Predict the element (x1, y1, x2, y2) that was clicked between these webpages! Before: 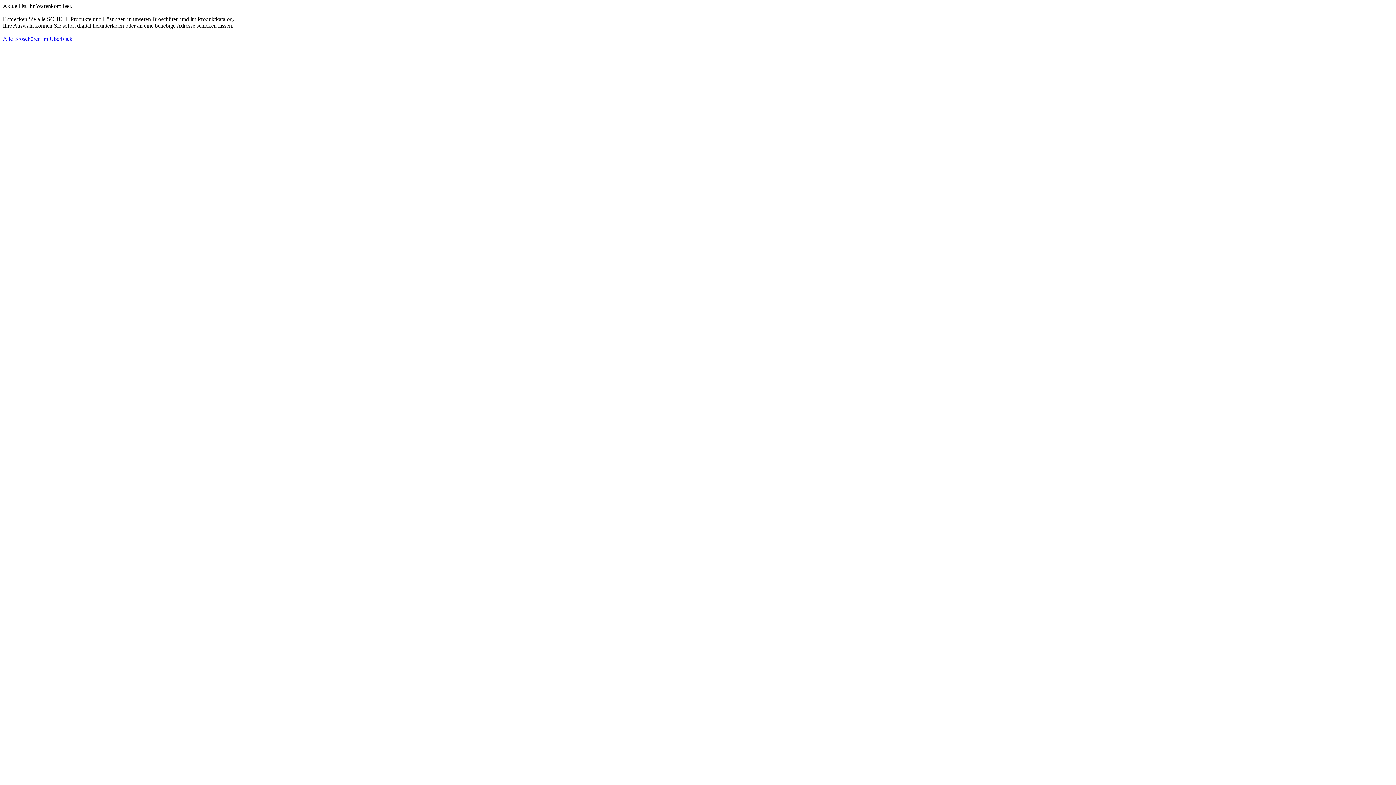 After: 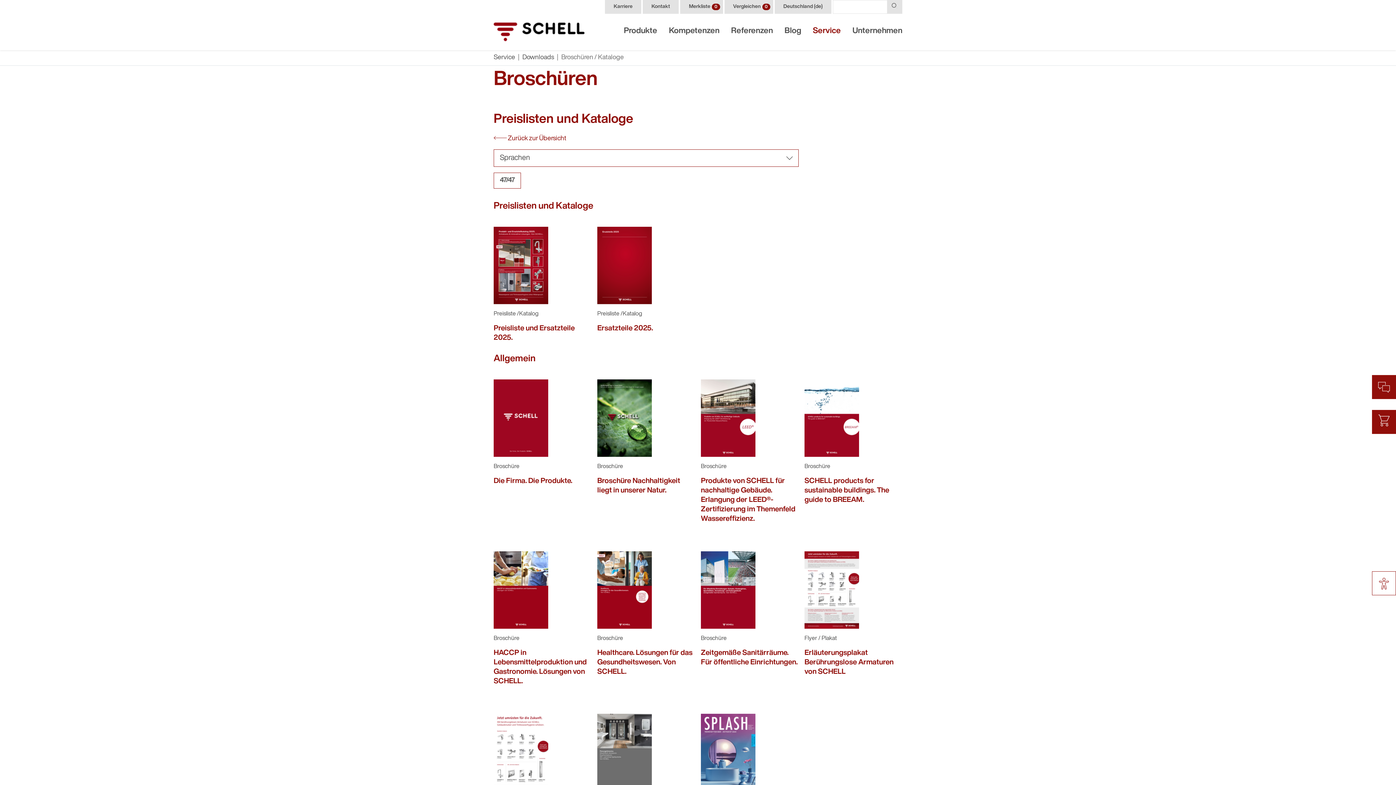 Action: bbox: (2, 35, 72, 41) label: Alle Broschüren im Überblick